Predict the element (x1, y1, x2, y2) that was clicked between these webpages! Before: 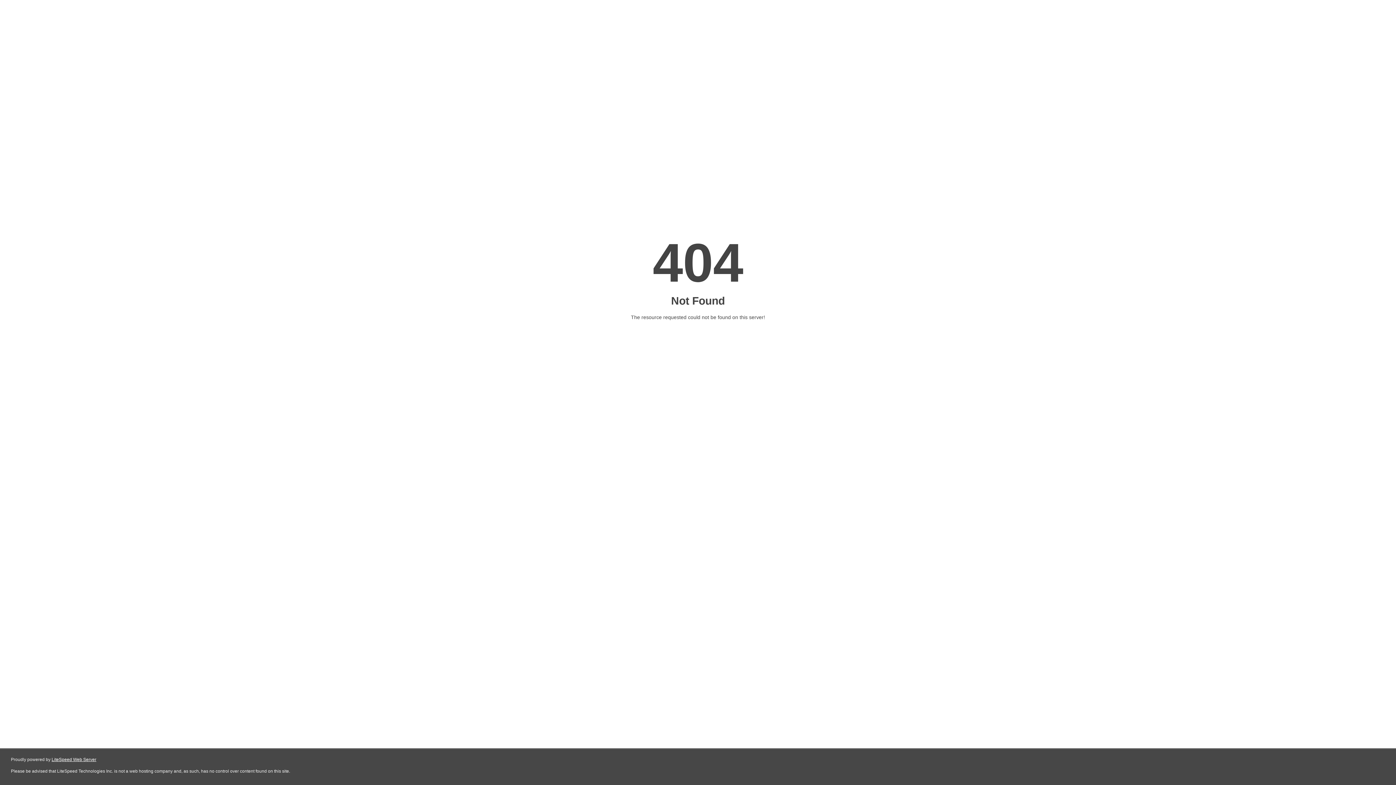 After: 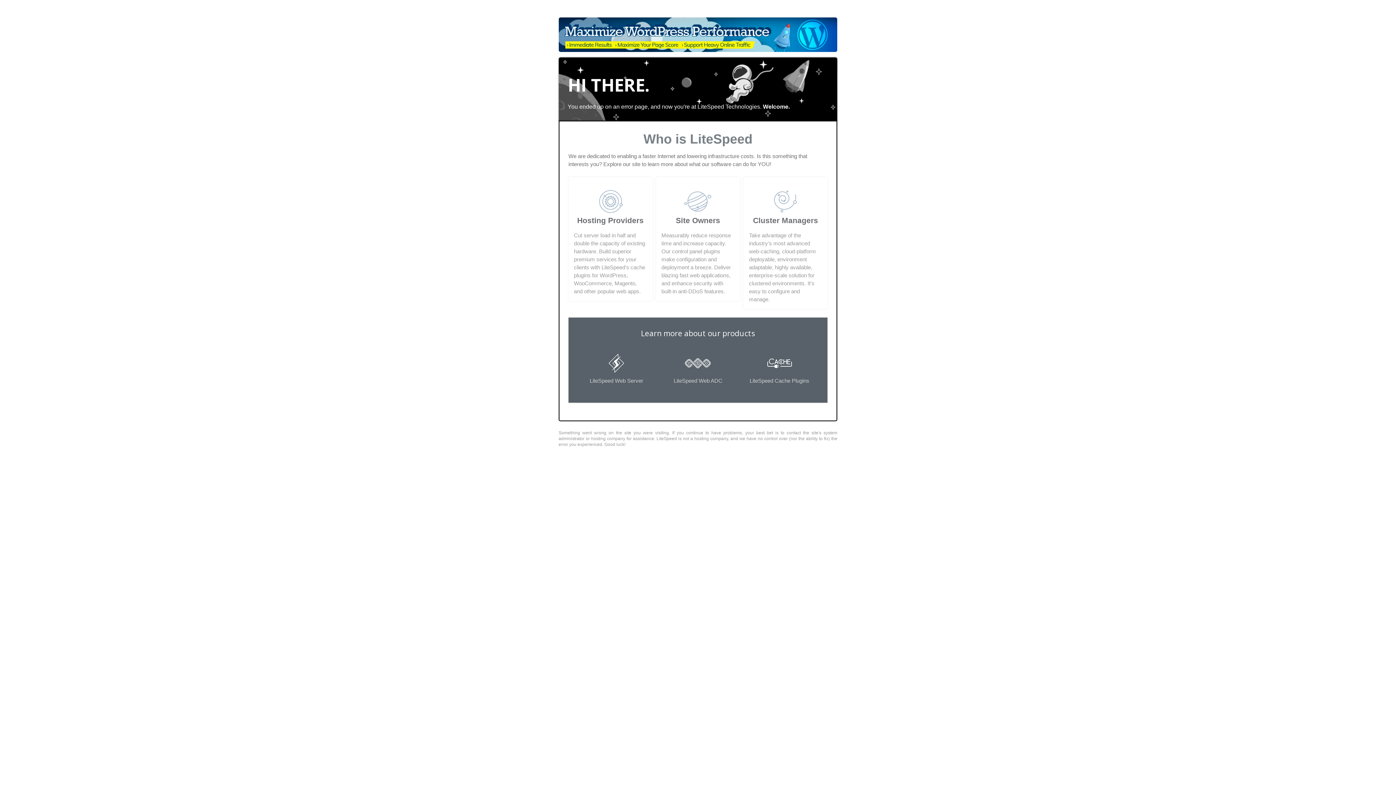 Action: label: LiteSpeed Web Server bbox: (51, 757, 96, 762)